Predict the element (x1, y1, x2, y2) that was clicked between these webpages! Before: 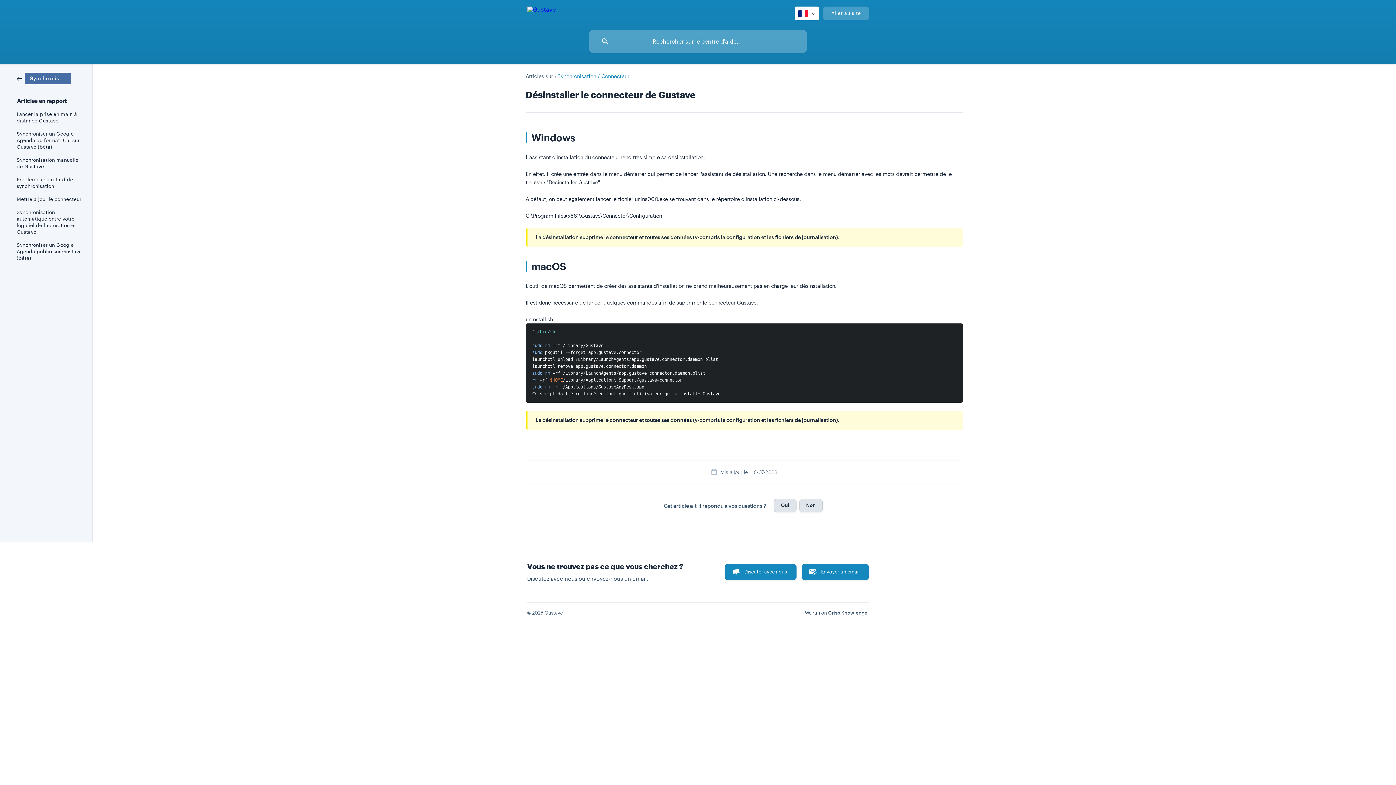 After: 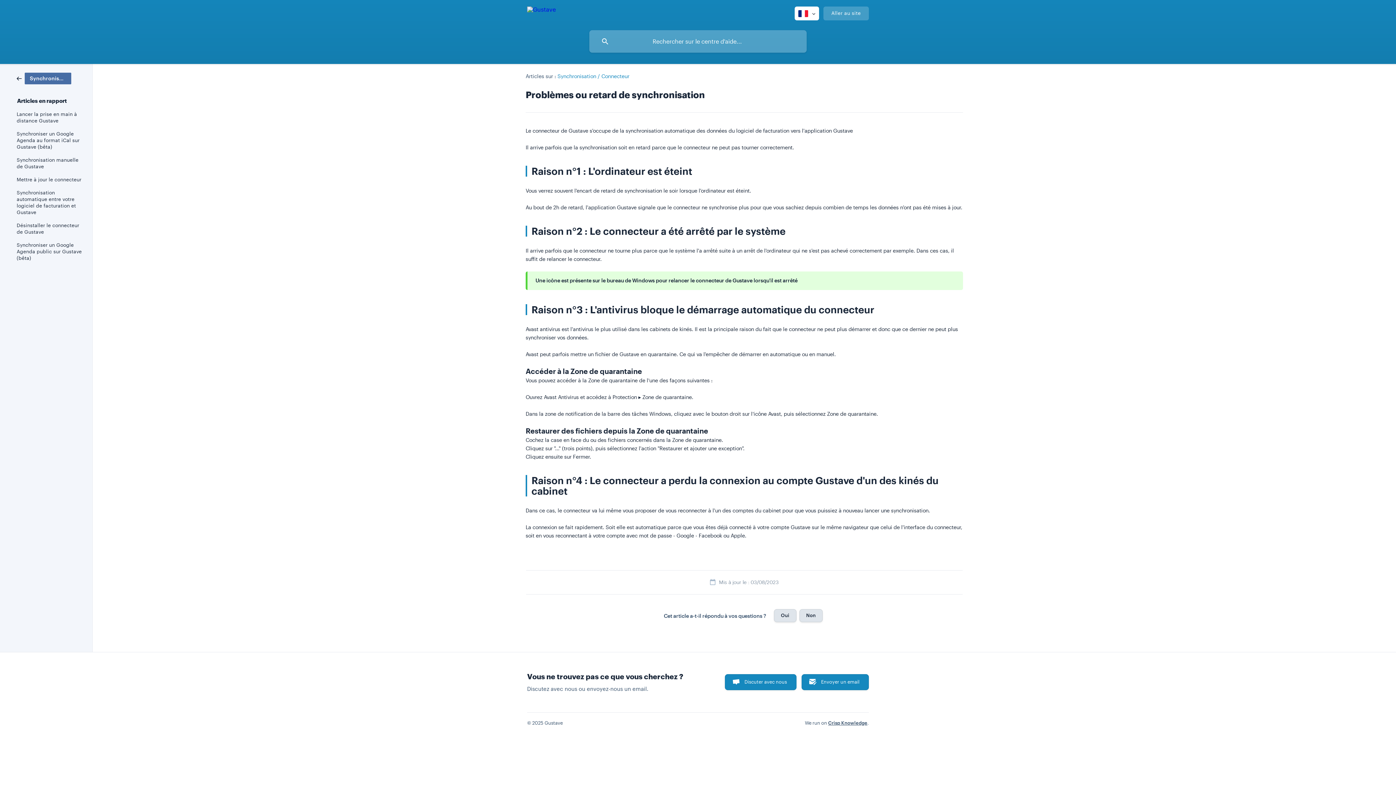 Action: bbox: (16, 173, 82, 192) label: Problèmes ou retard de synchronisation